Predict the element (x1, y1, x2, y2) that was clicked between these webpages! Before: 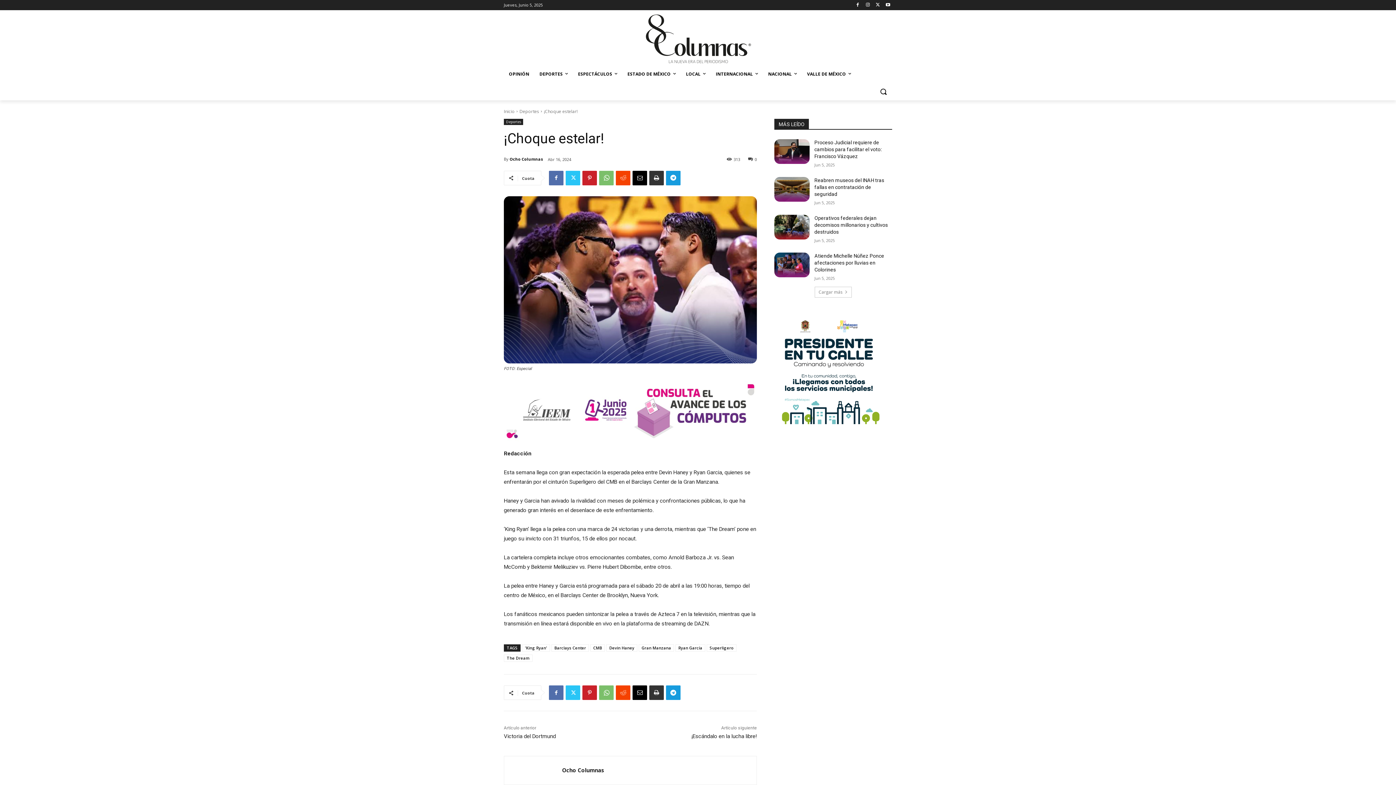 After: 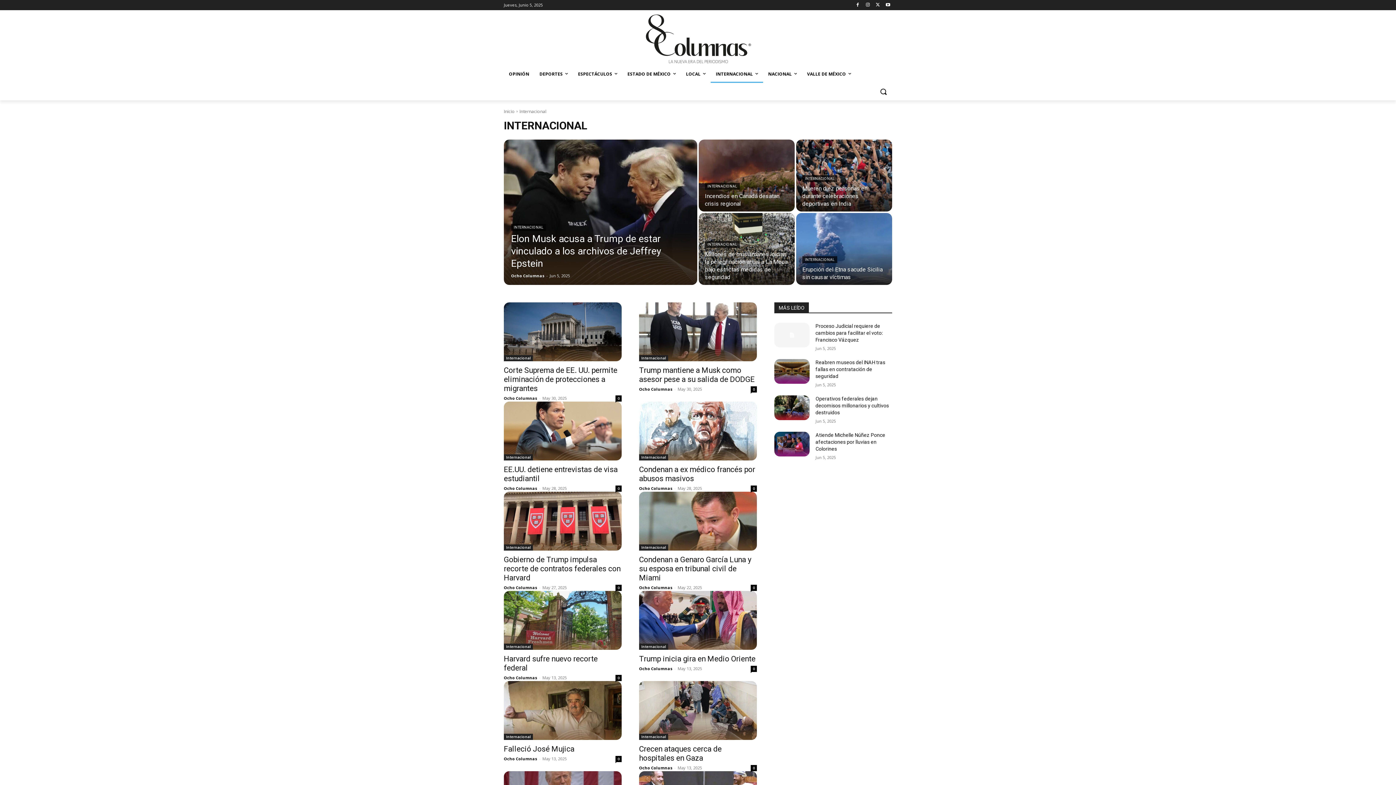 Action: label: INTERNACIONAL bbox: (710, 65, 763, 82)